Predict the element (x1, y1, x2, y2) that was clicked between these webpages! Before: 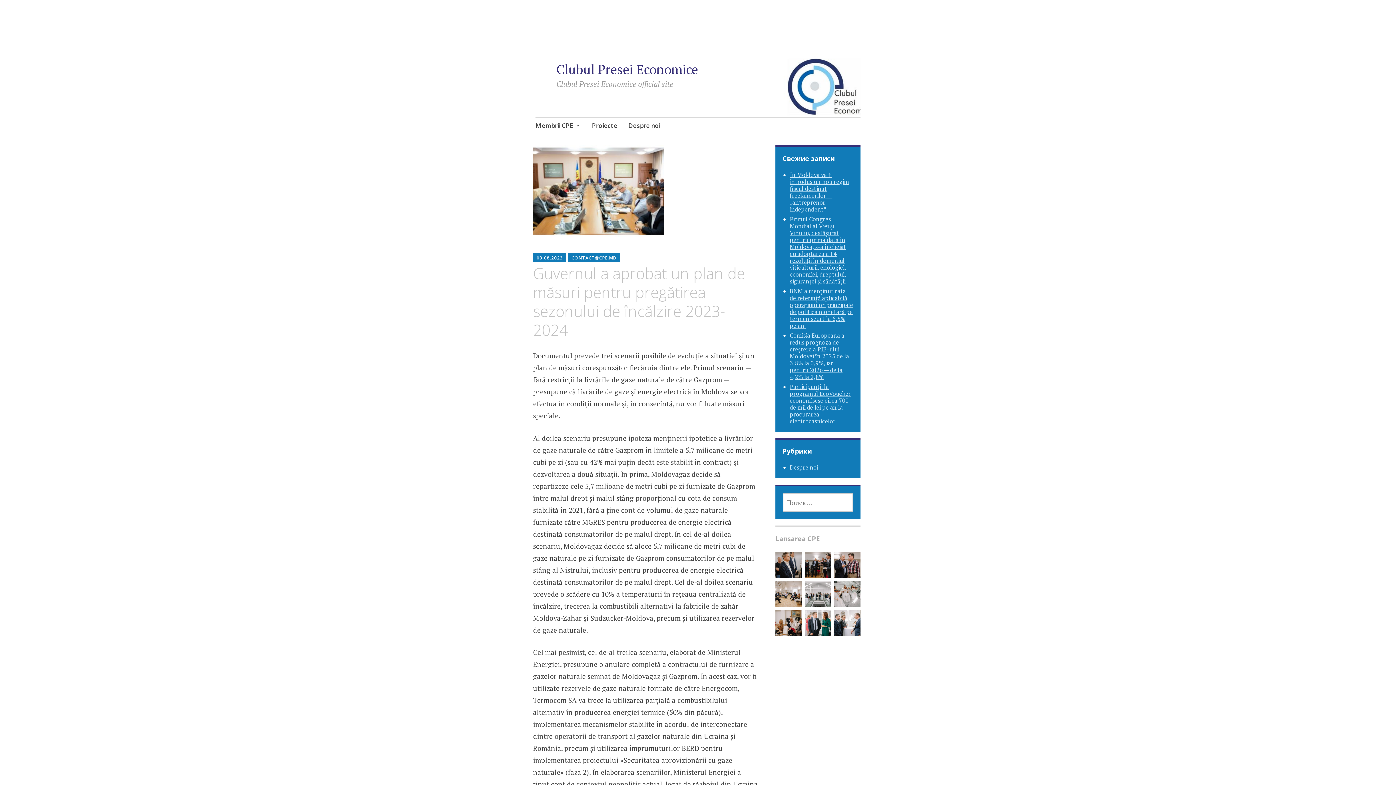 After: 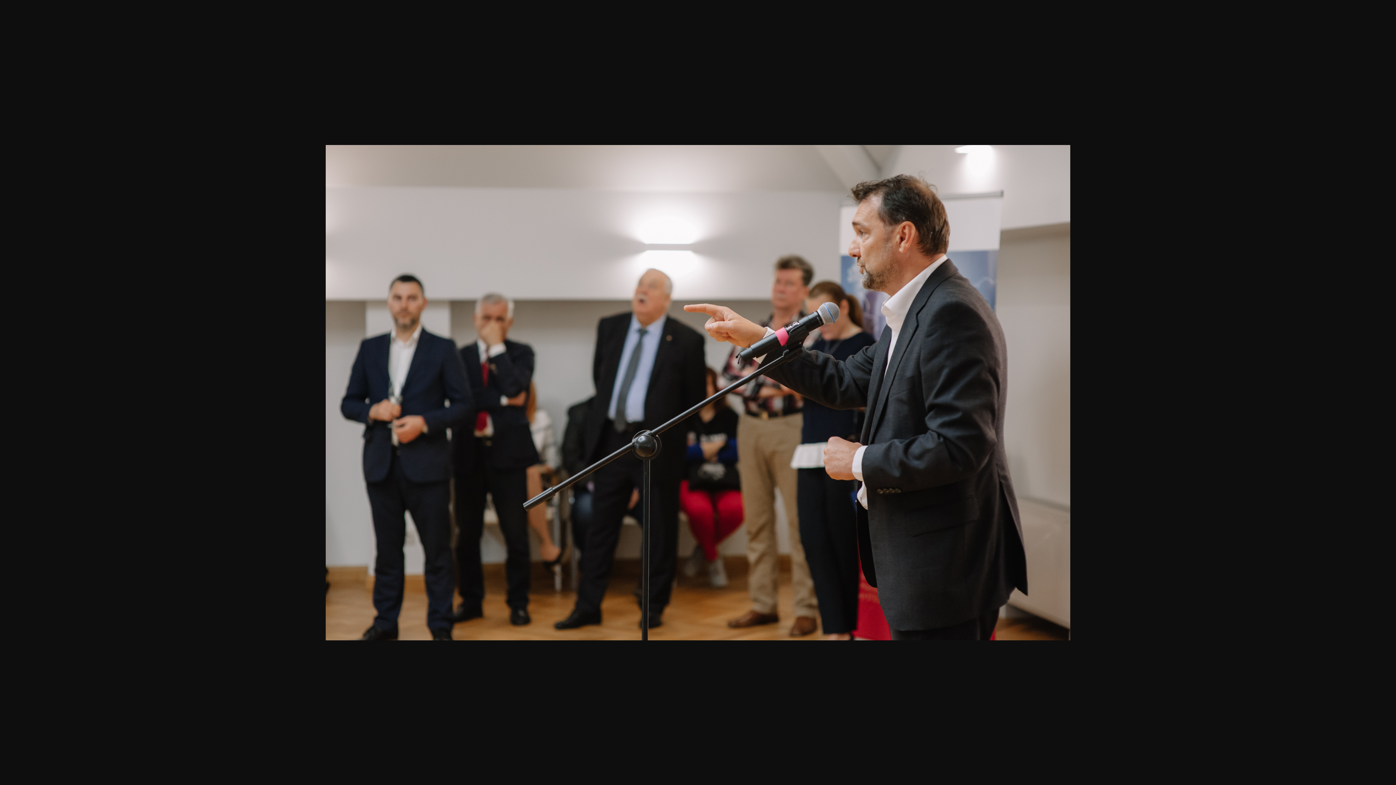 Action: bbox: (804, 551, 831, 578)